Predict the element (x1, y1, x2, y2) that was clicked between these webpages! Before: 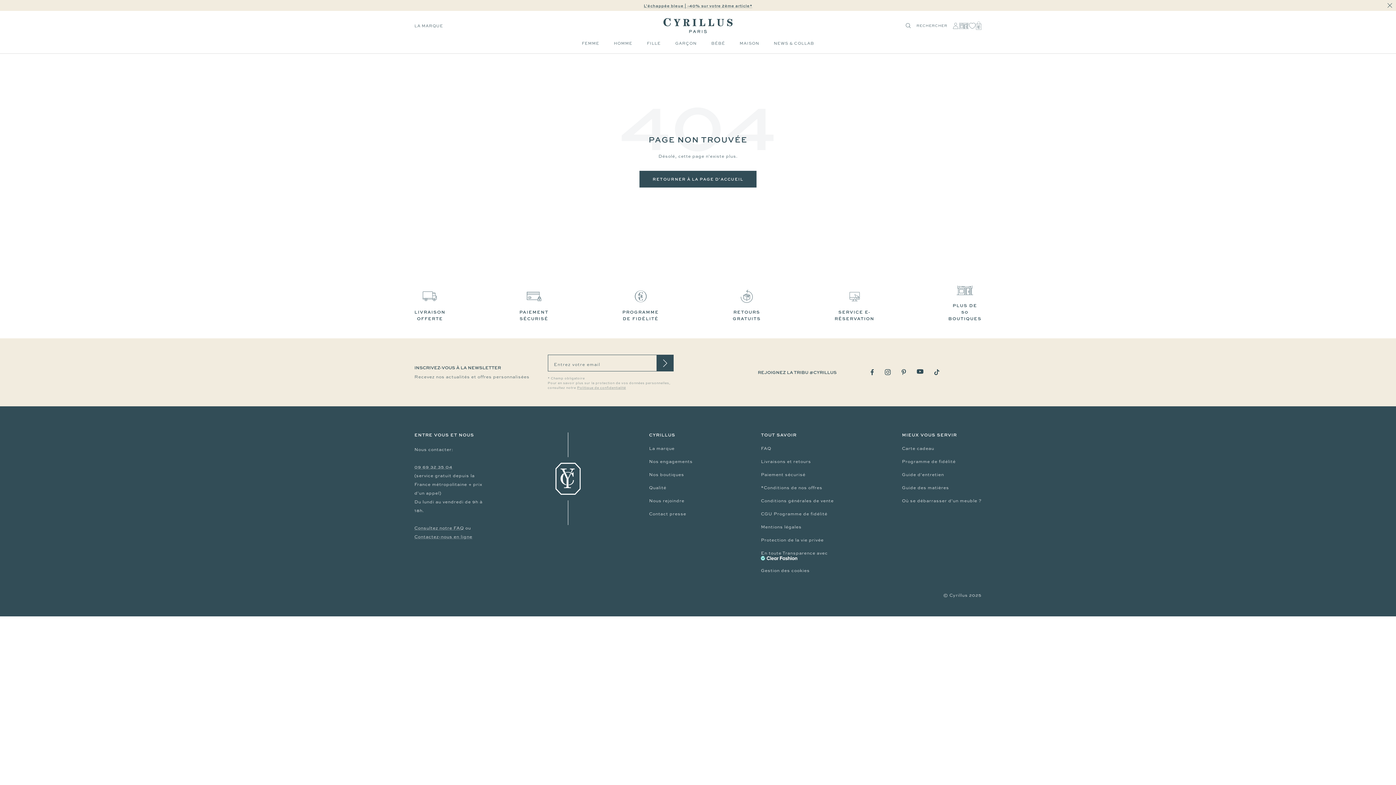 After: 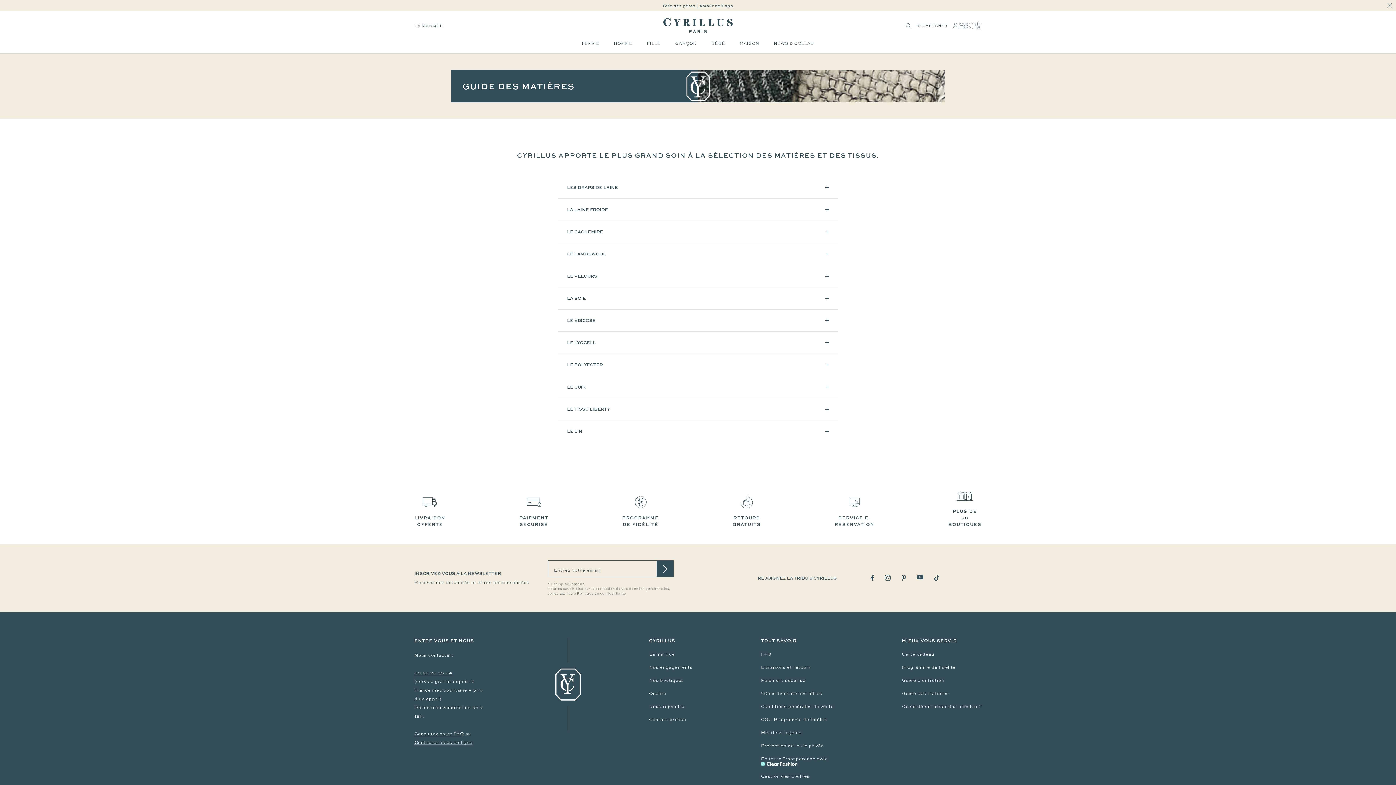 Action: label: Guide des matières bbox: (902, 484, 949, 490)